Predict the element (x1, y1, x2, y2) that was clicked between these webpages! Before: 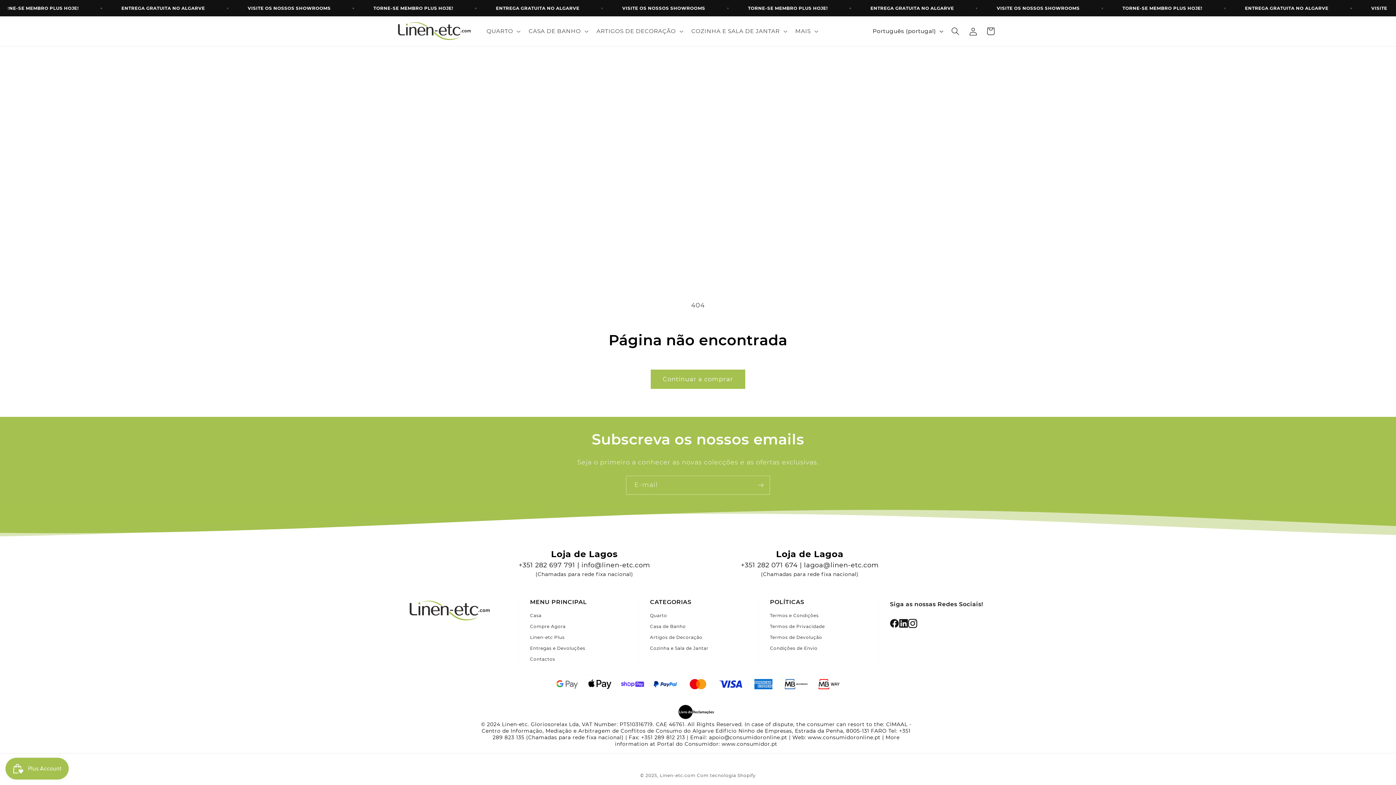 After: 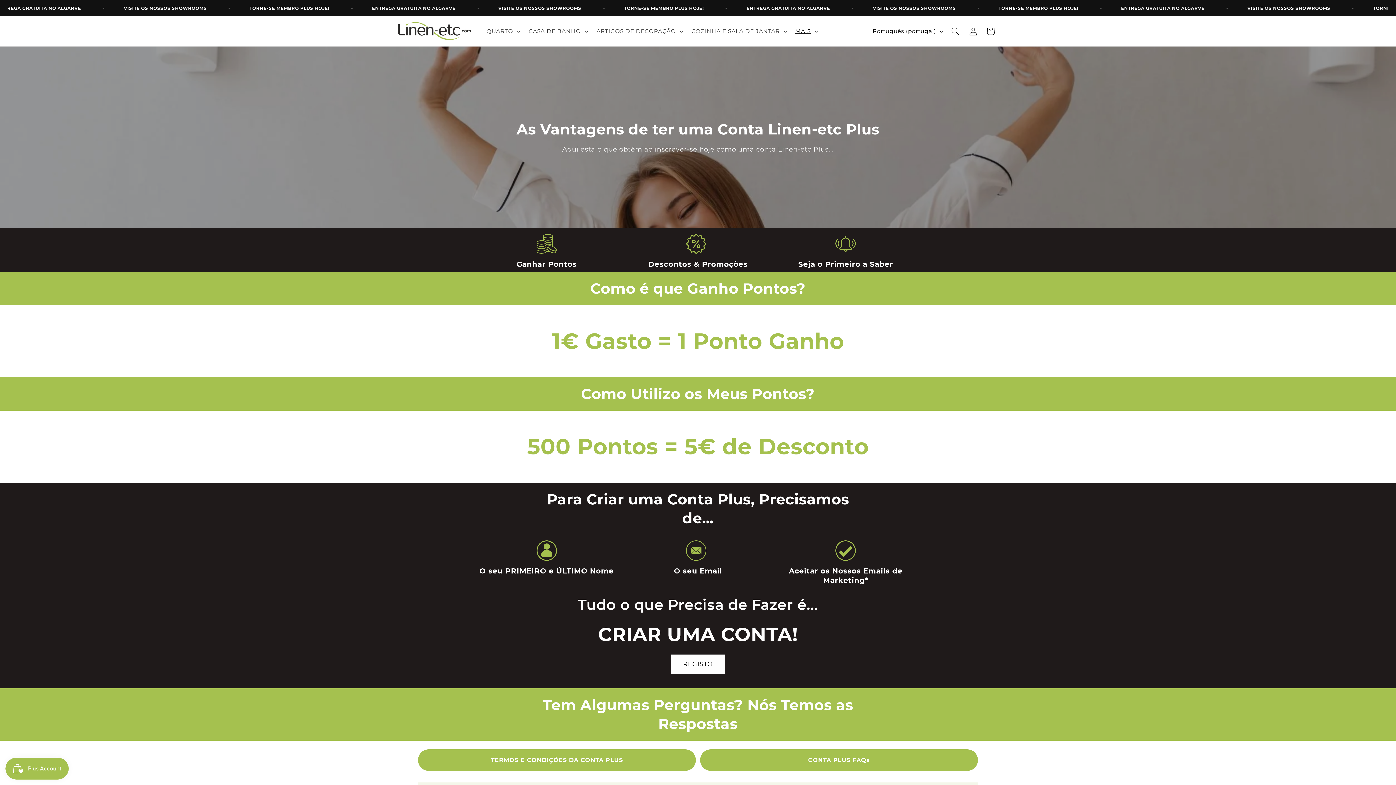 Action: bbox: (530, 634, 564, 640) label: Linen-etc Plus